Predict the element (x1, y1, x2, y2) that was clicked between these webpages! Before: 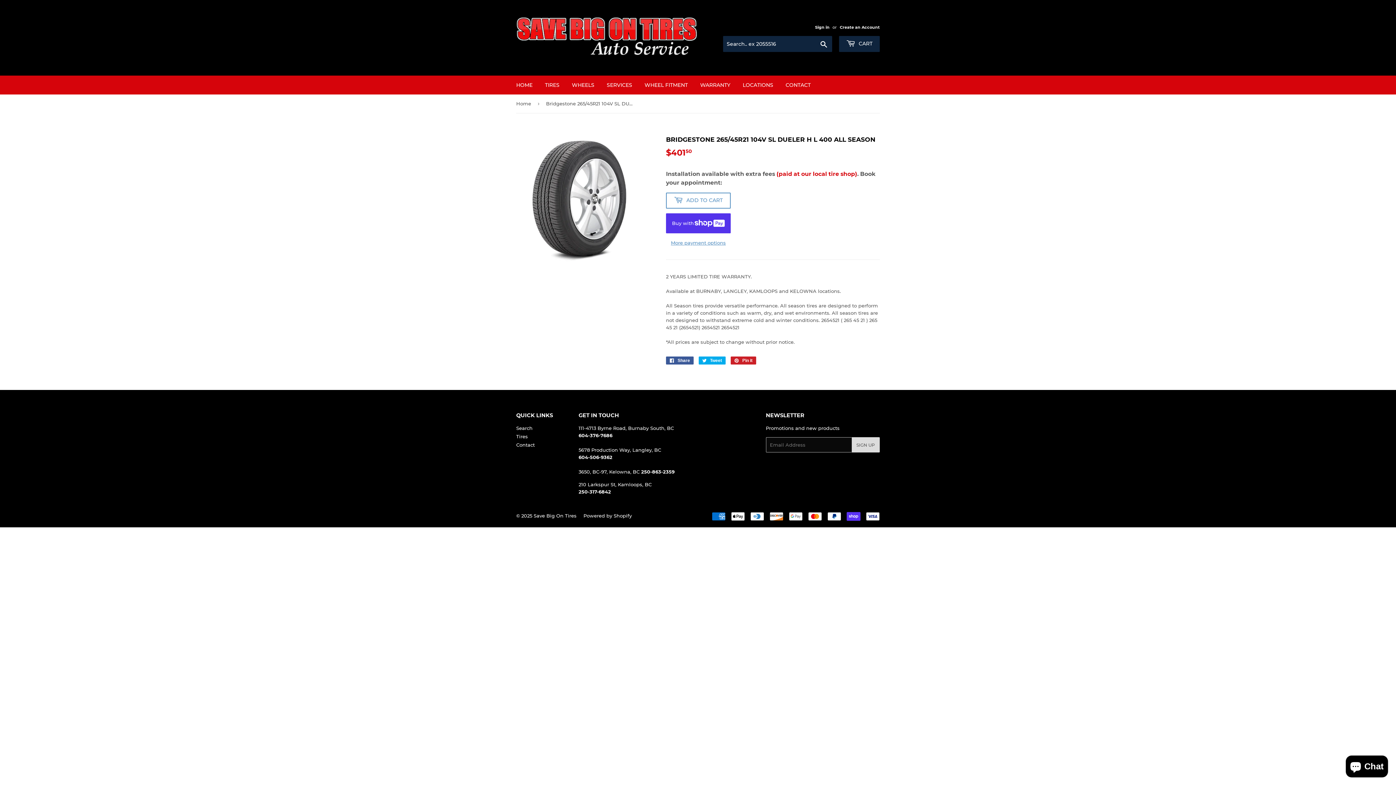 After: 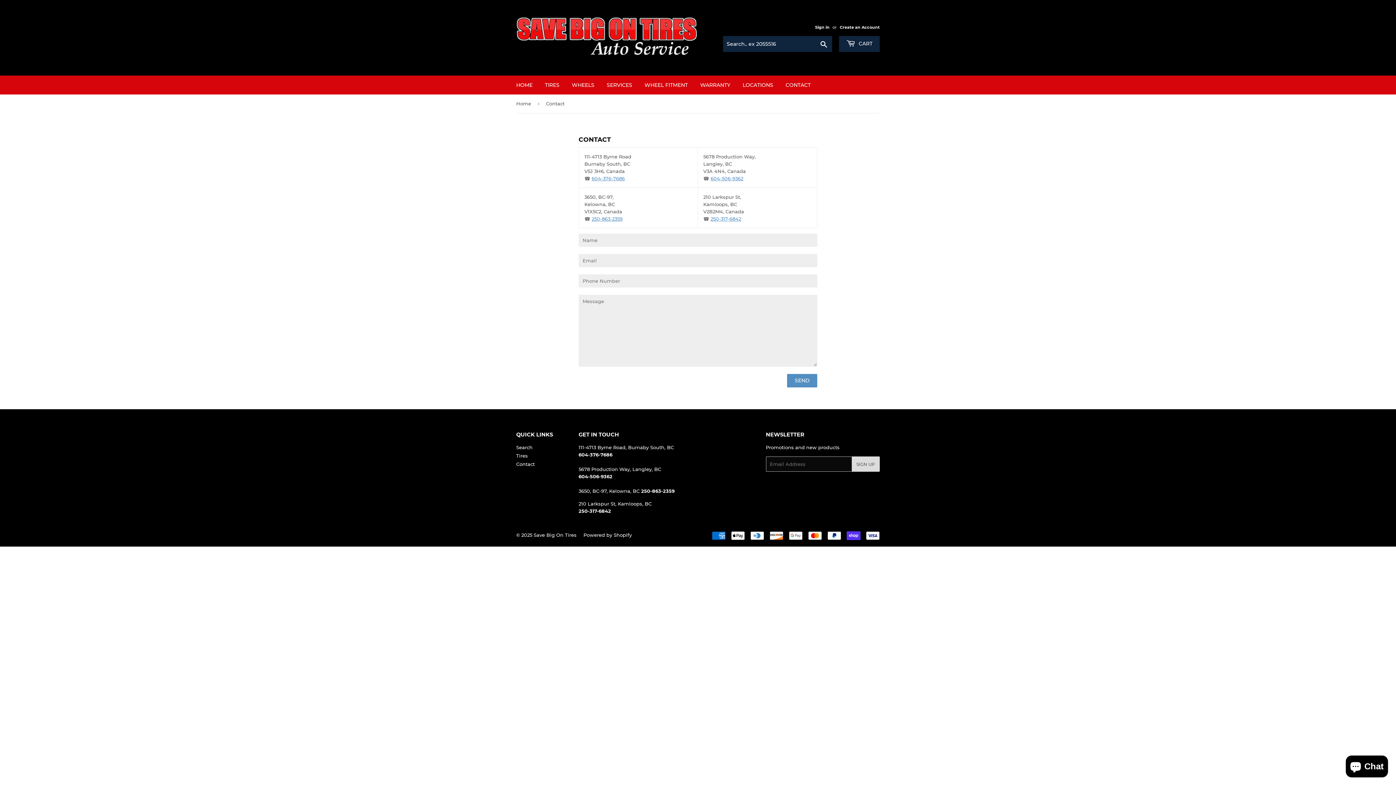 Action: label: Contact bbox: (516, 442, 534, 448)